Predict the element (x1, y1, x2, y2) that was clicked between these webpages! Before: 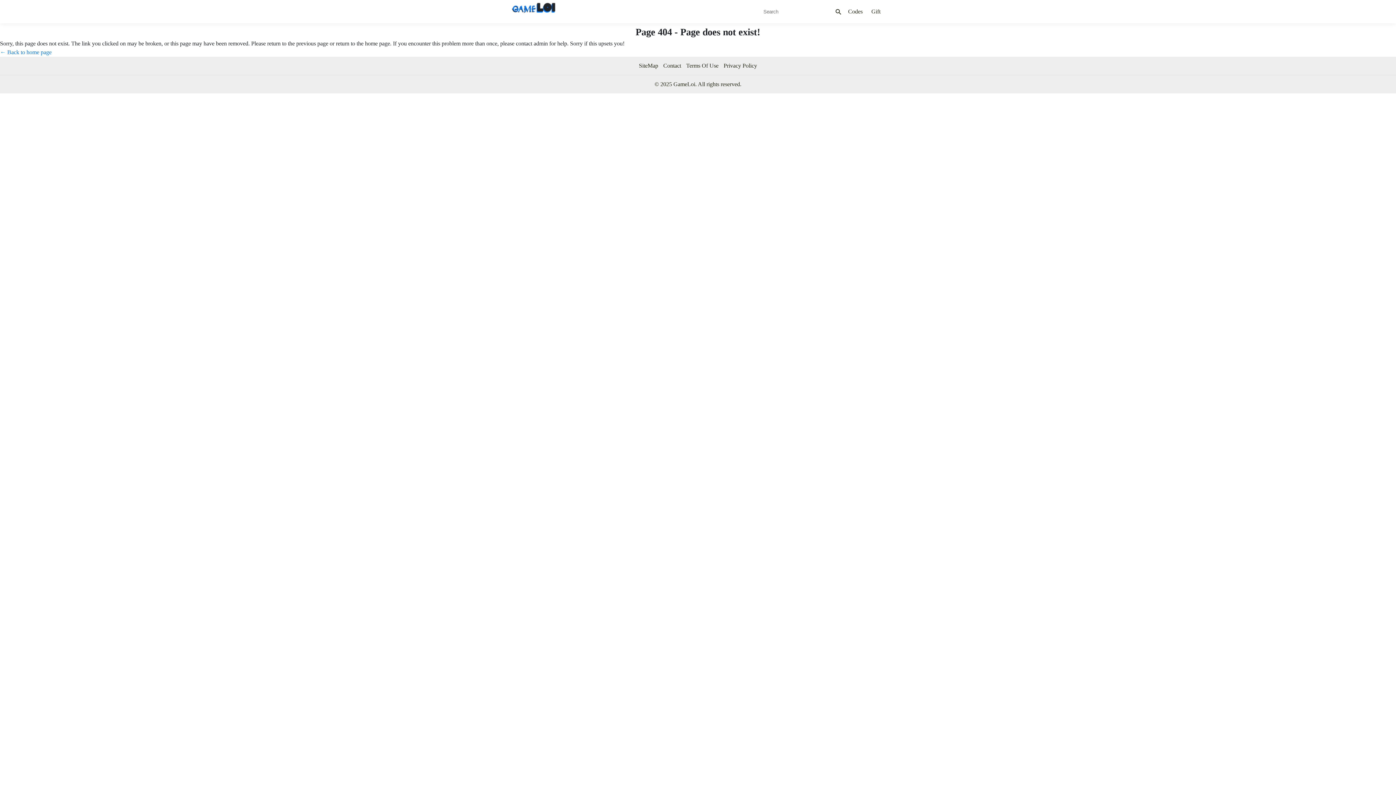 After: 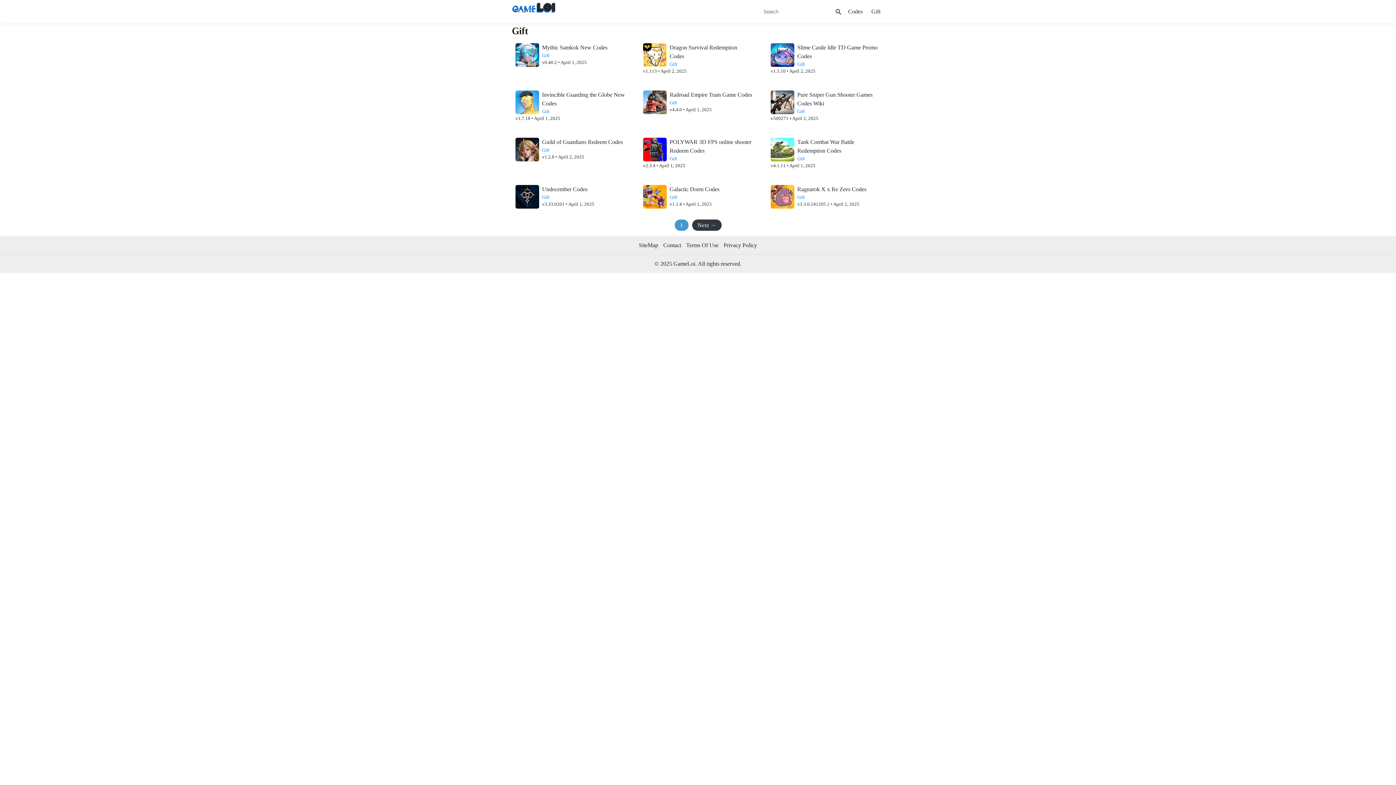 Action: bbox: (871, 8, 880, 14) label: Gift